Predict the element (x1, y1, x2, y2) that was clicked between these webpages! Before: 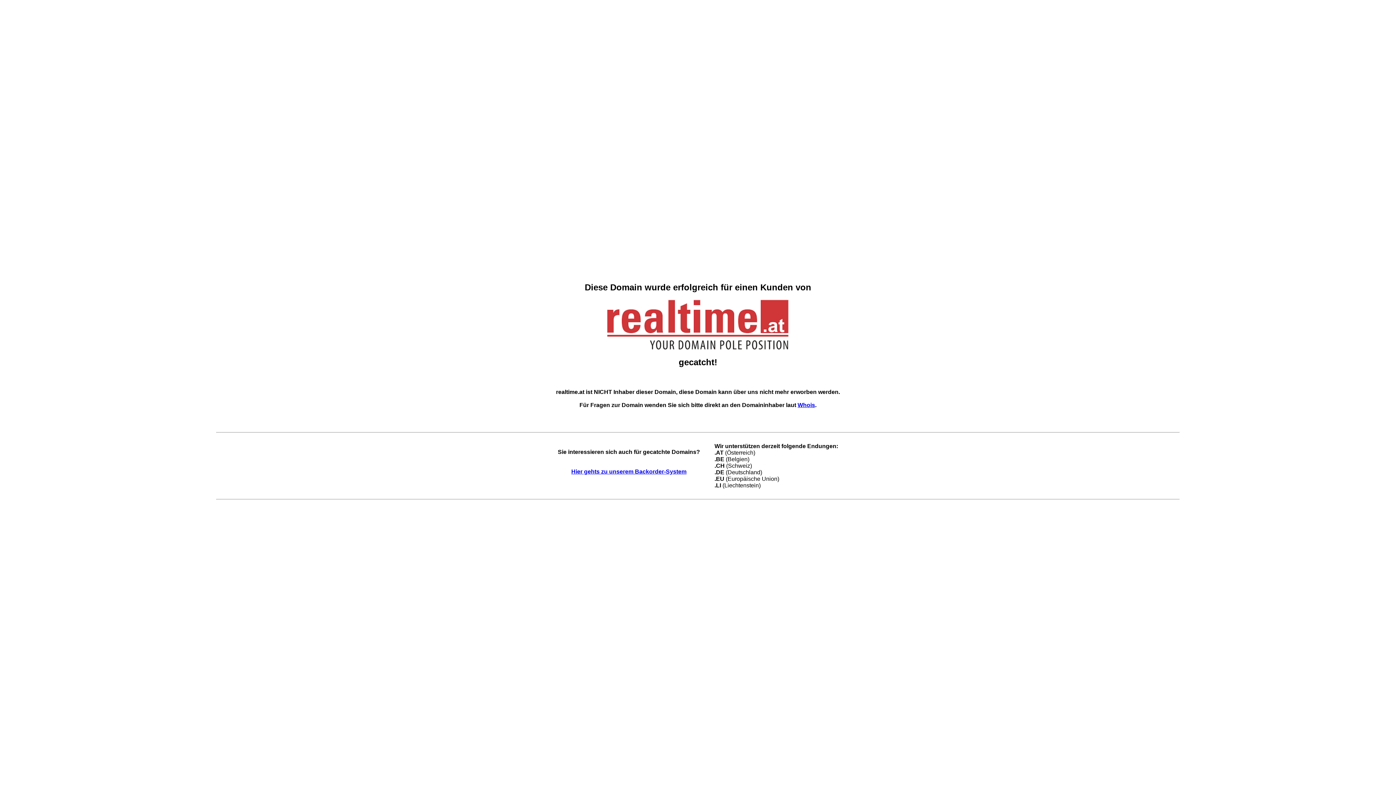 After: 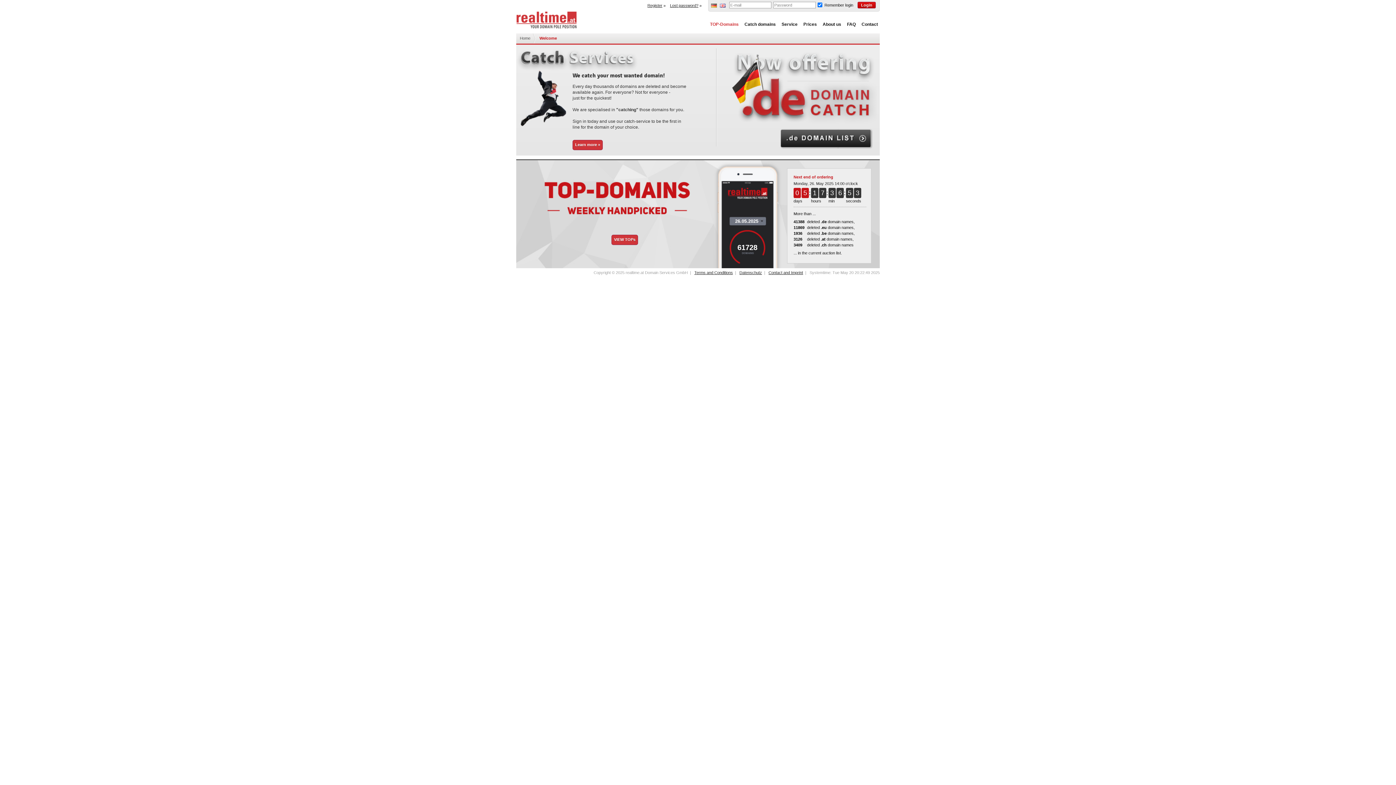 Action: label: Hier gehts zu unserem Backorder-System bbox: (571, 468, 686, 475)